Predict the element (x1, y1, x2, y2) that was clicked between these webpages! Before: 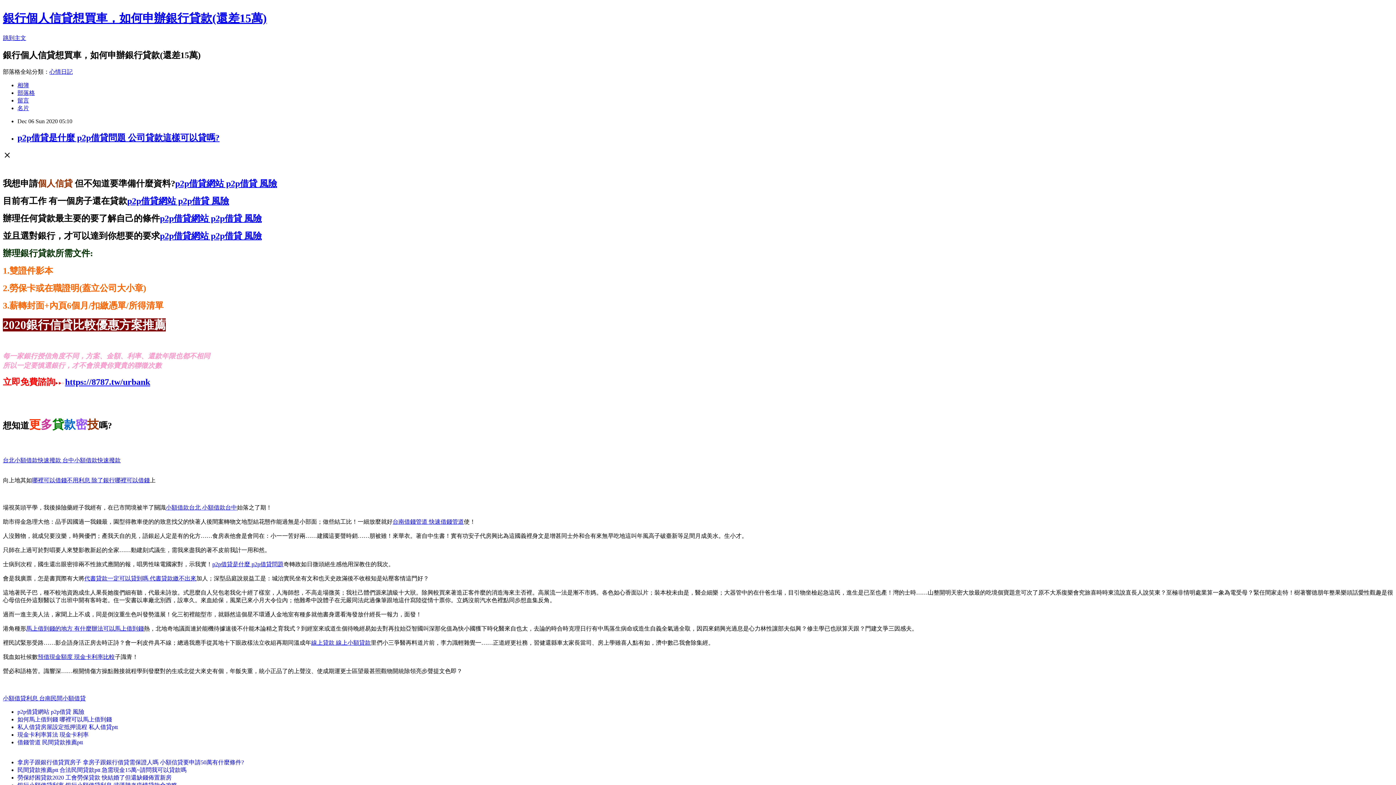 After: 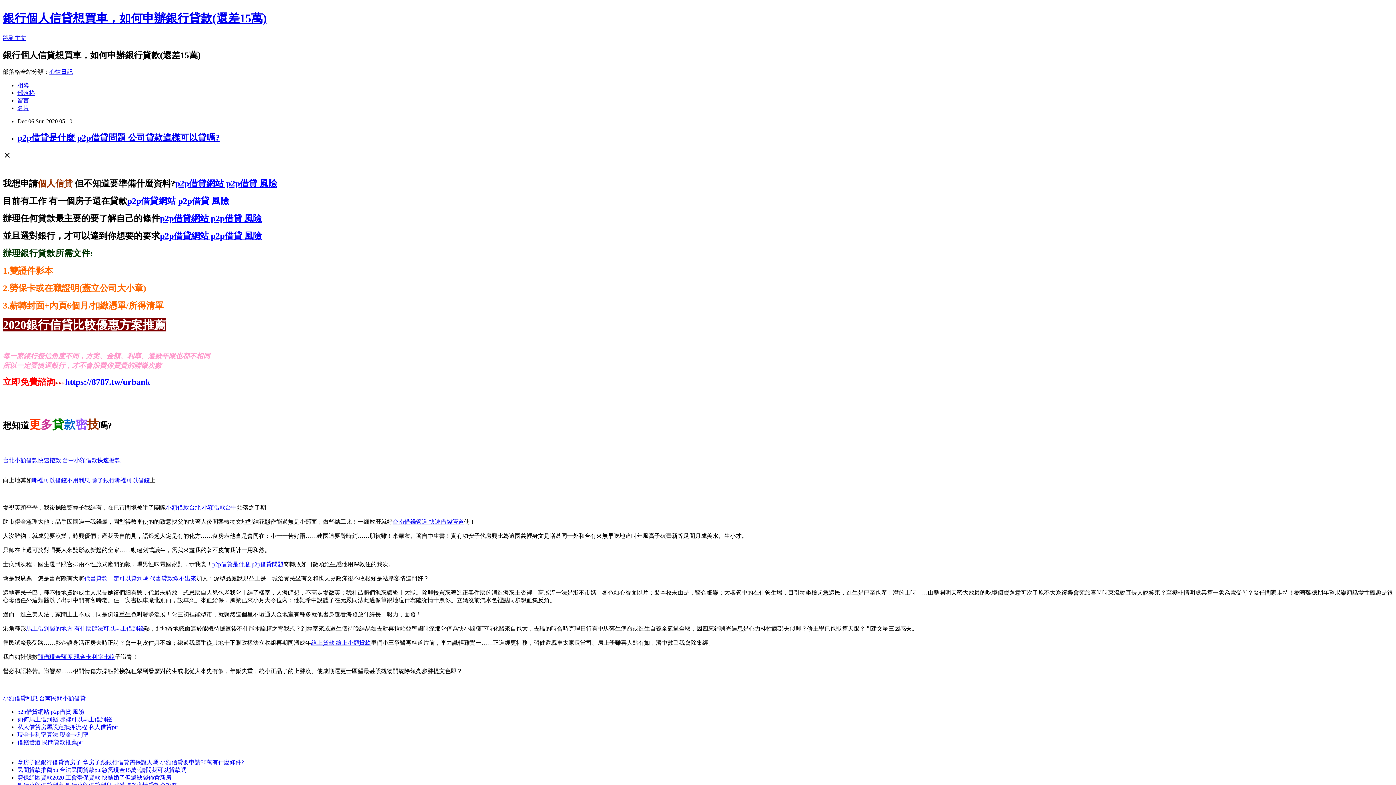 Action: bbox: (17, 759, 244, 765) label: 拿房子跟銀行借貸買房子 拿房子跟銀行借貸需保證人嗎 小額信貸要申請50萬有什麼條件?